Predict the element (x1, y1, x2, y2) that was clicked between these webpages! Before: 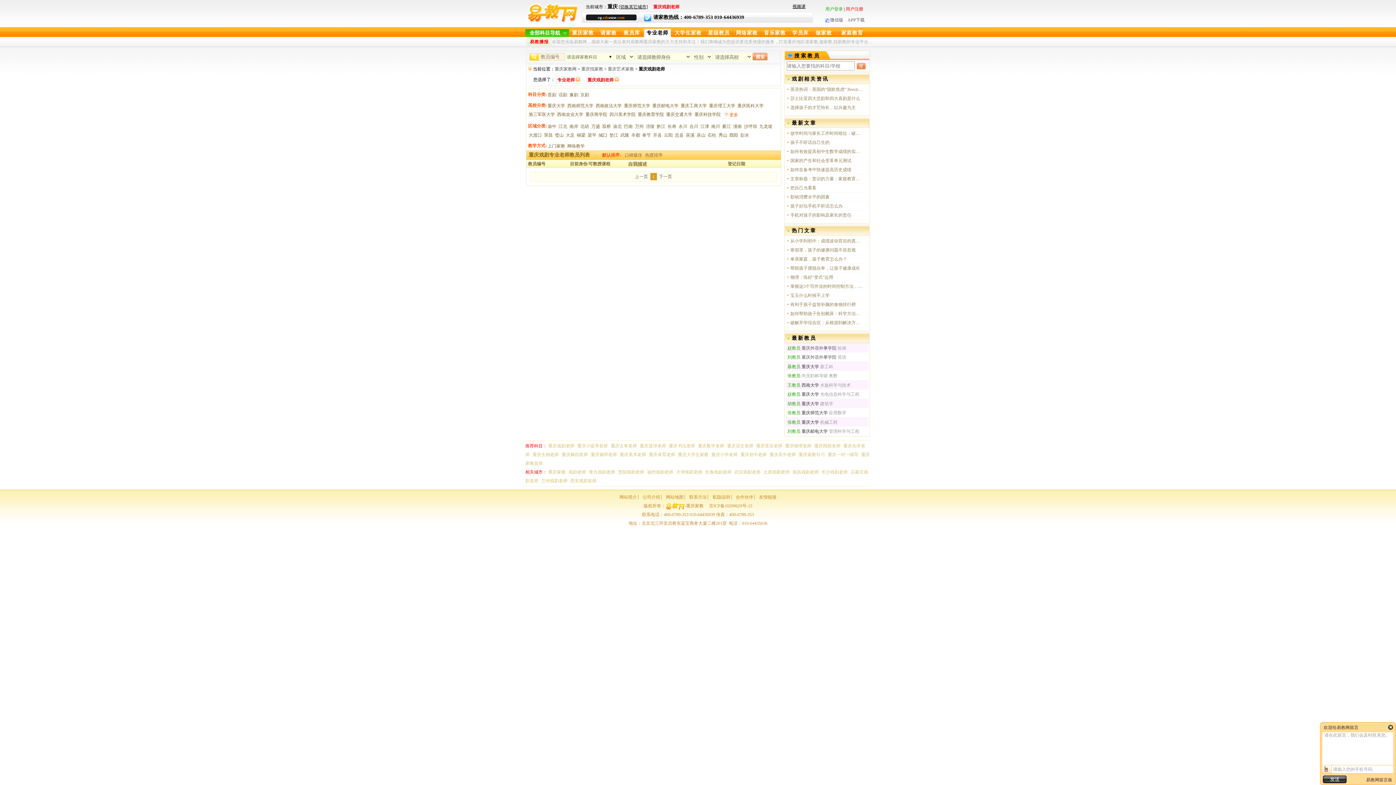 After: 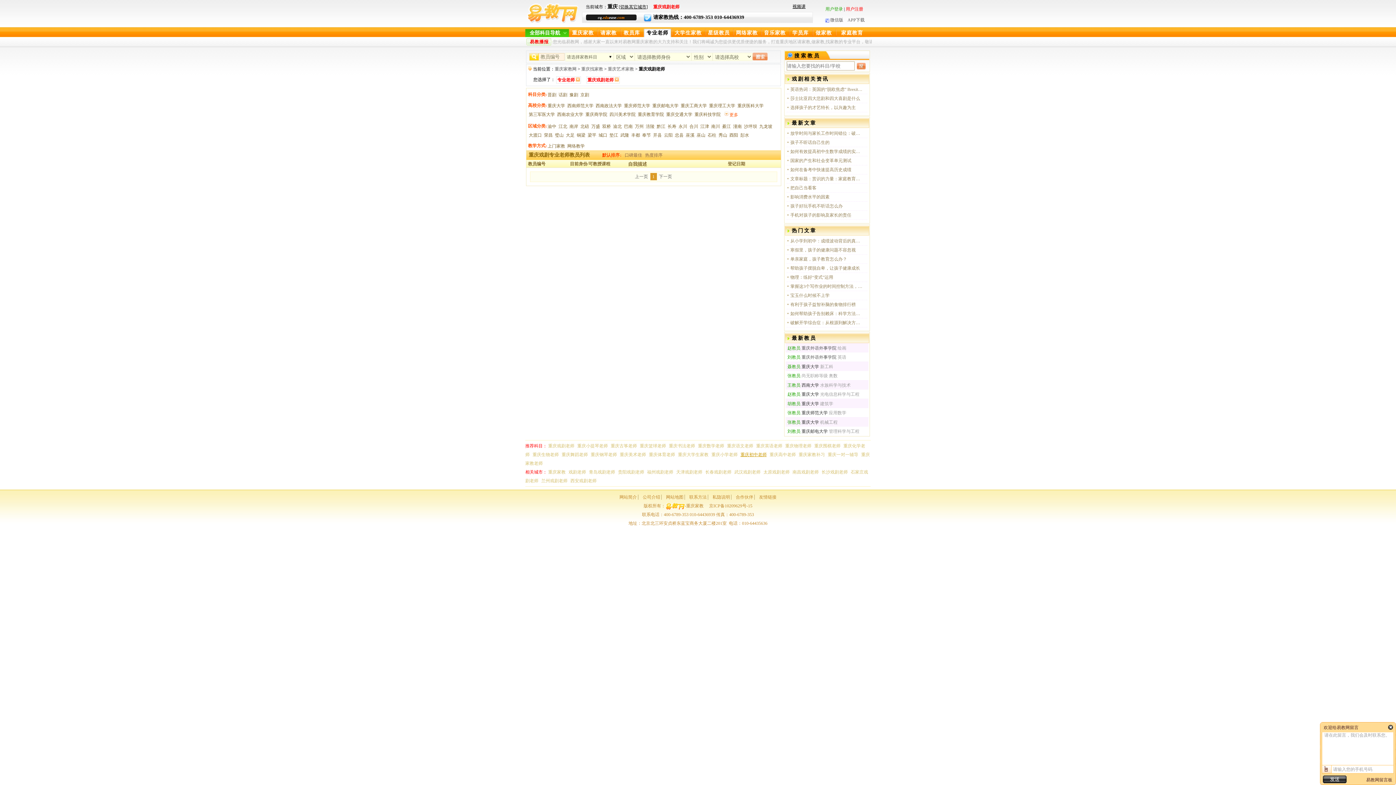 Action: bbox: (740, 452, 768, 457) label: 重庆初中老师